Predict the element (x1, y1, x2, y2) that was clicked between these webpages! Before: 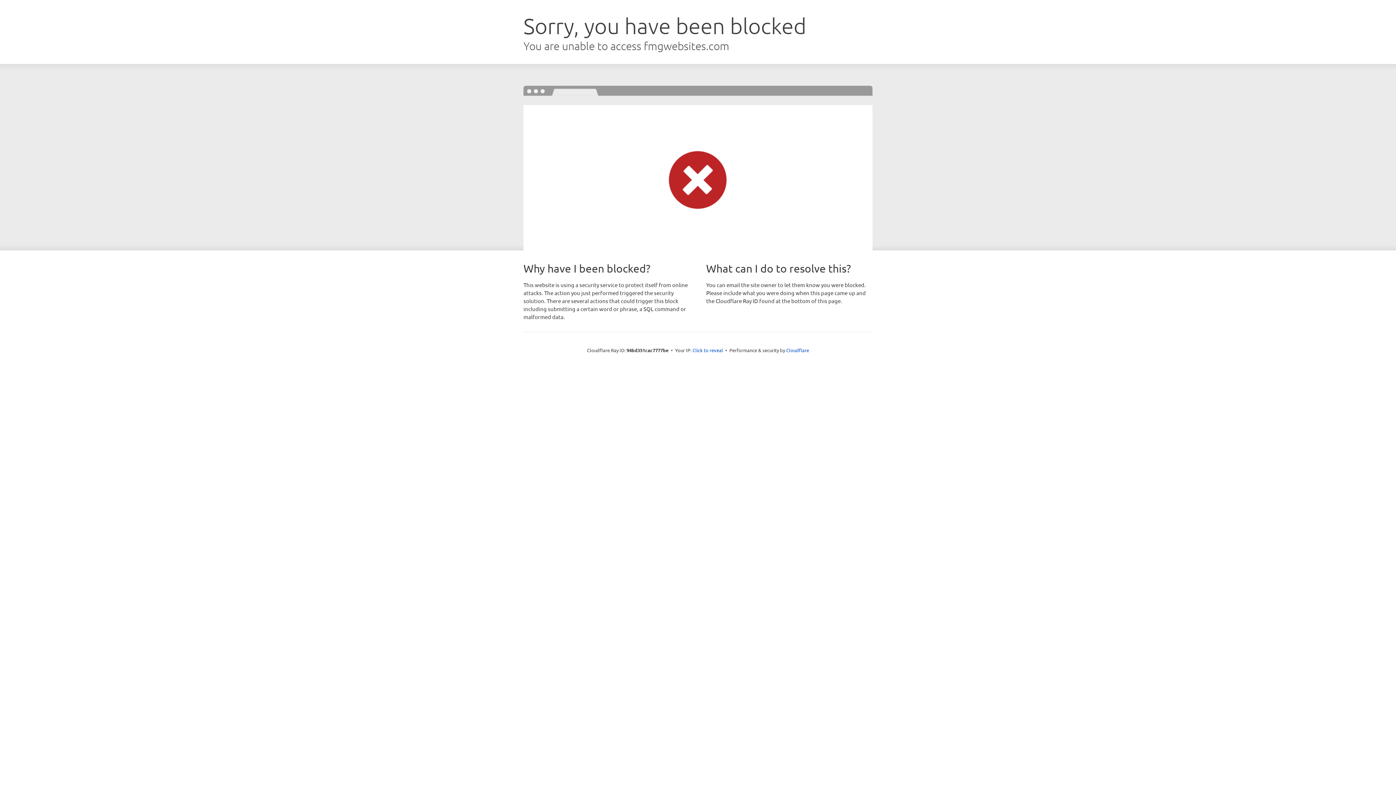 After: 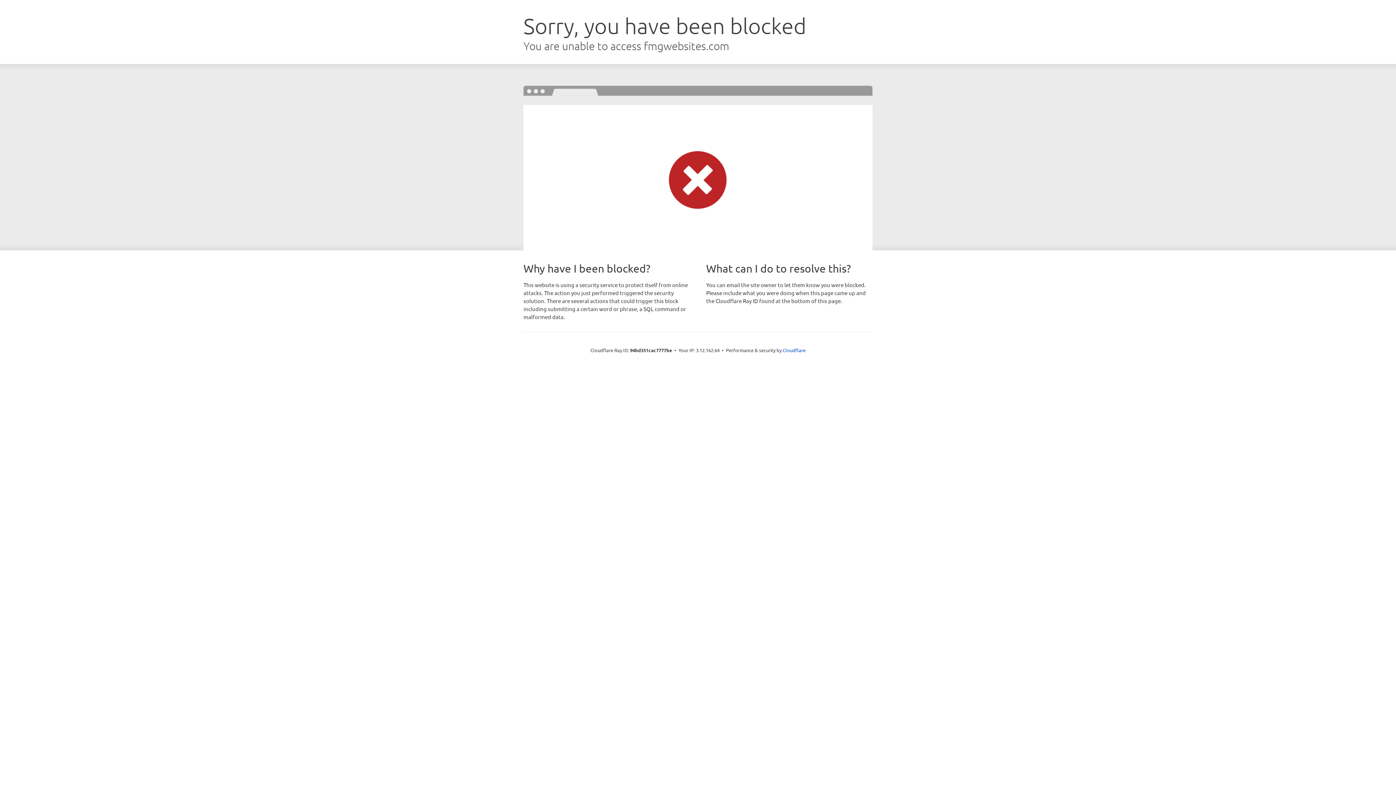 Action: bbox: (692, 346, 723, 353) label: Click to reveal